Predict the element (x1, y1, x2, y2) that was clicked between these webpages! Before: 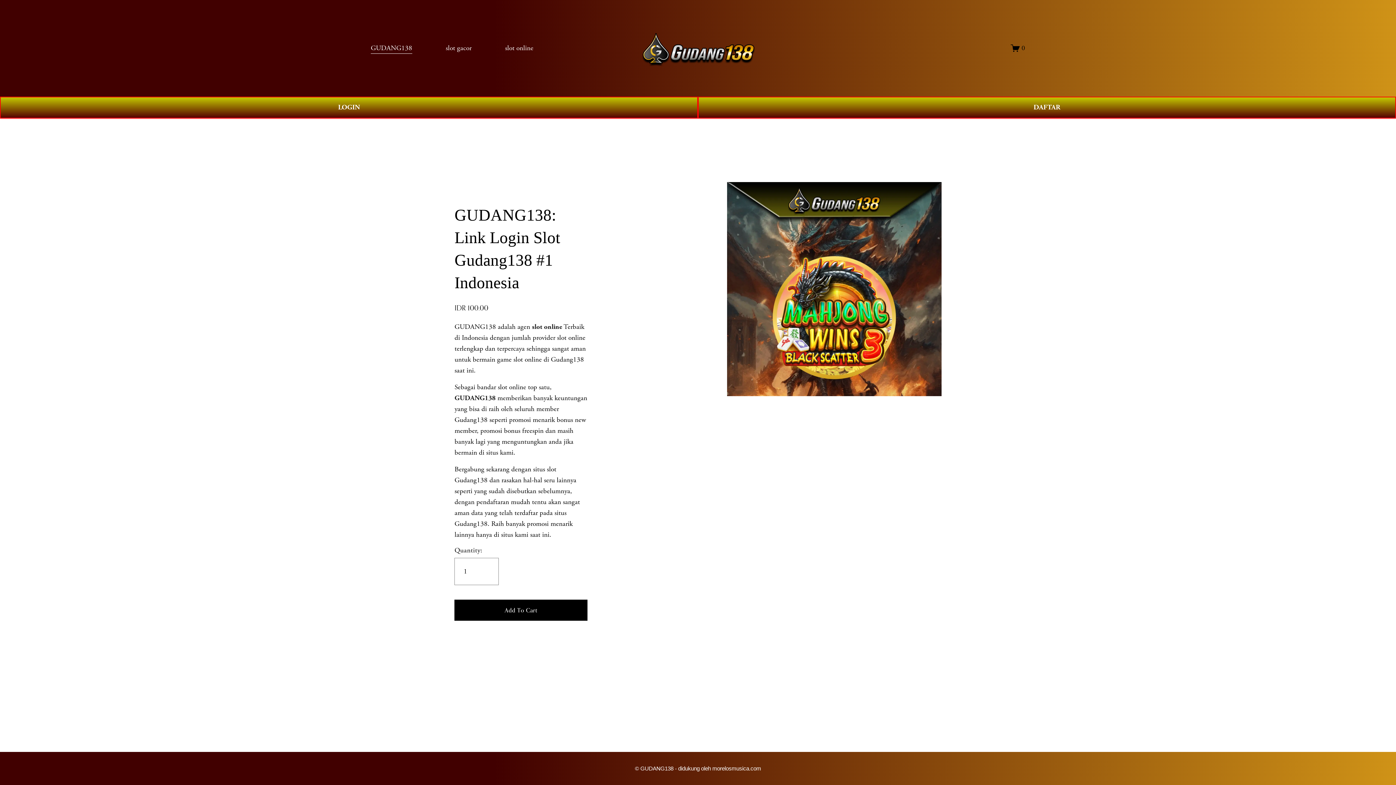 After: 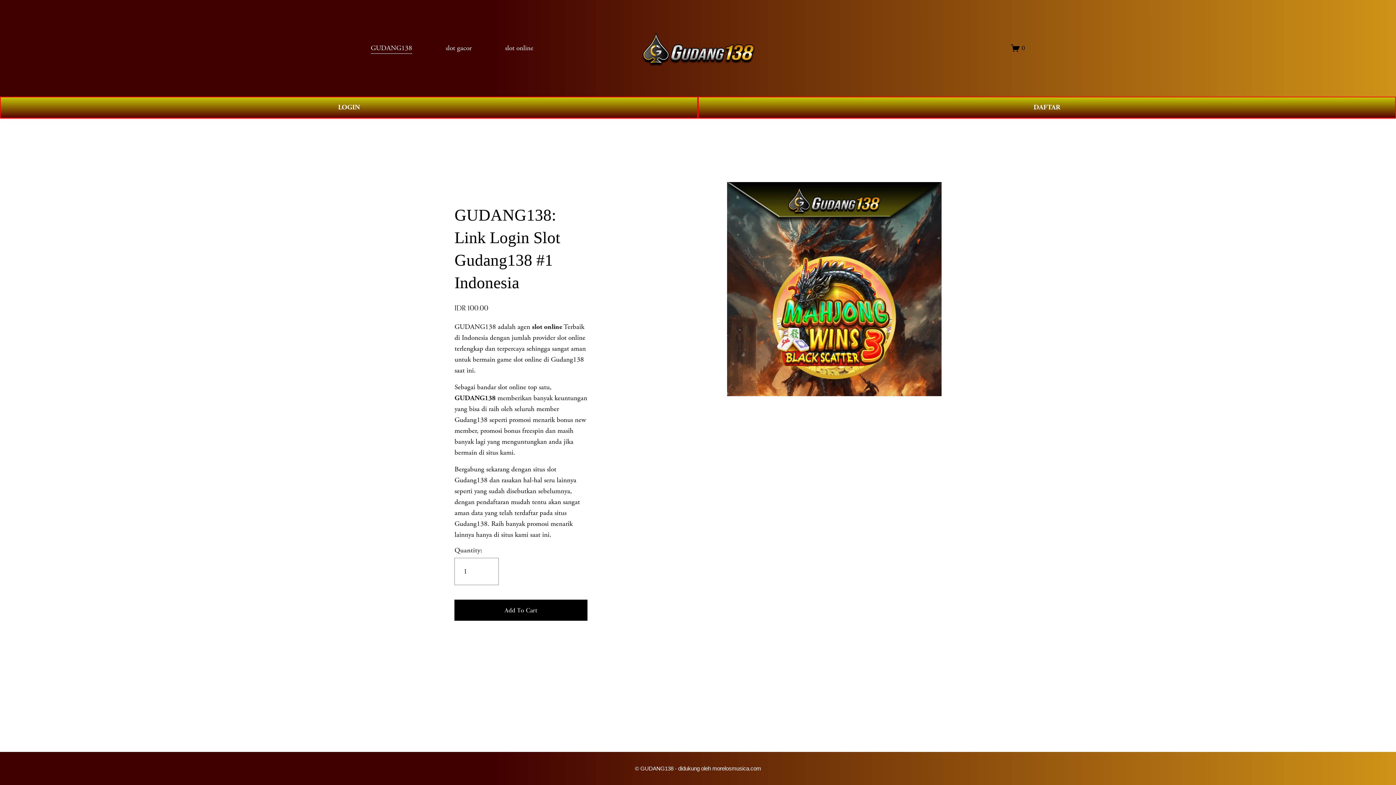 Action: label: GUDANG138 bbox: (370, 42, 412, 54)